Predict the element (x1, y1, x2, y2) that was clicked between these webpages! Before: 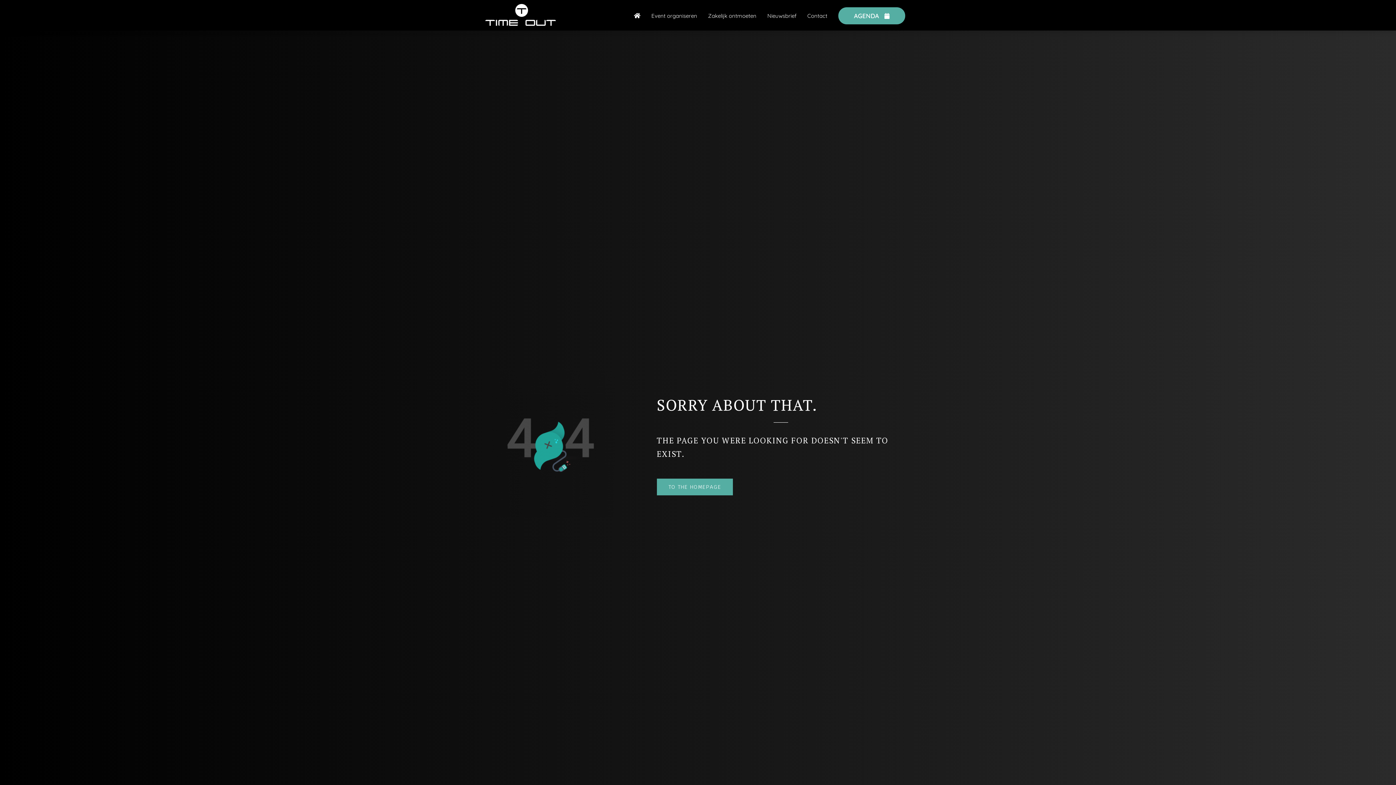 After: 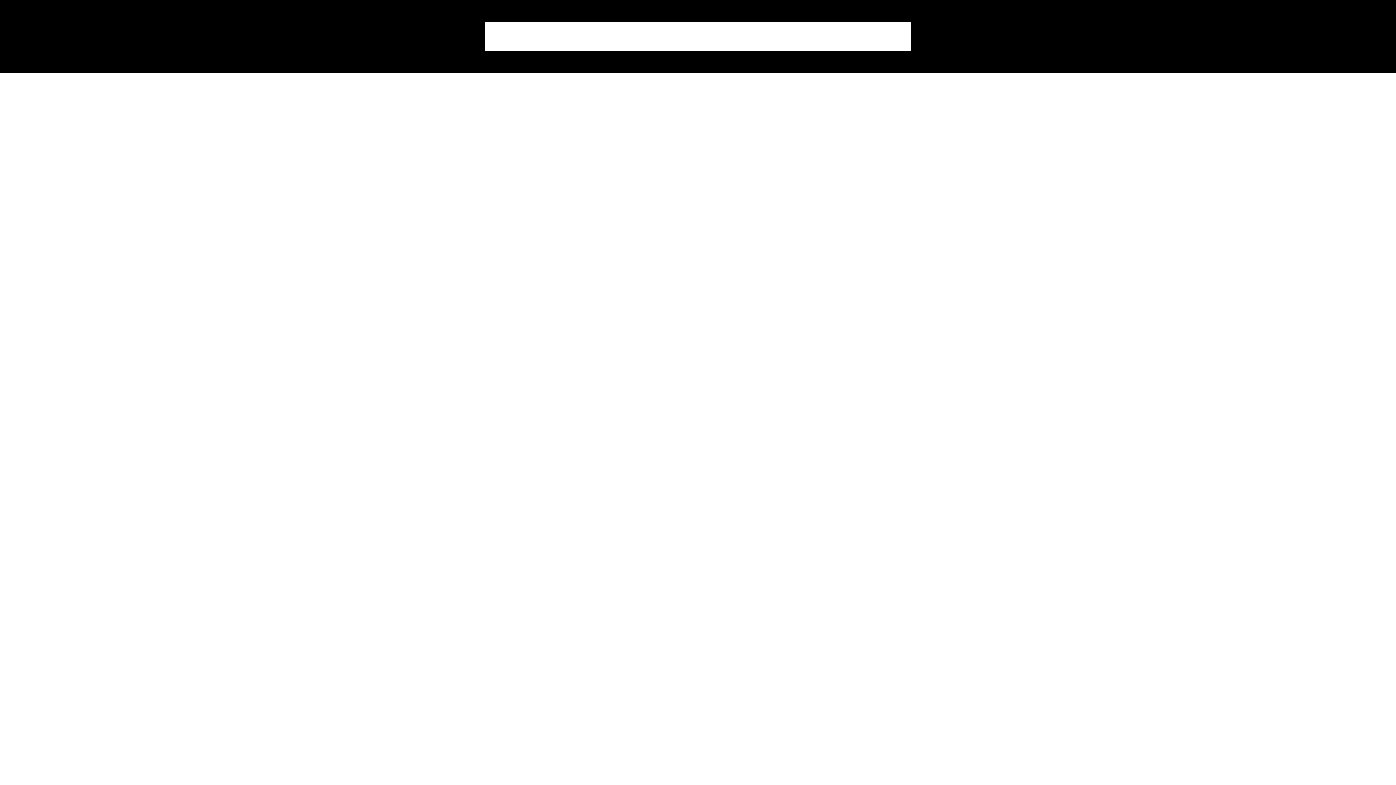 Action: label: Nieuwsbrief bbox: (762, 11, 802, 19)